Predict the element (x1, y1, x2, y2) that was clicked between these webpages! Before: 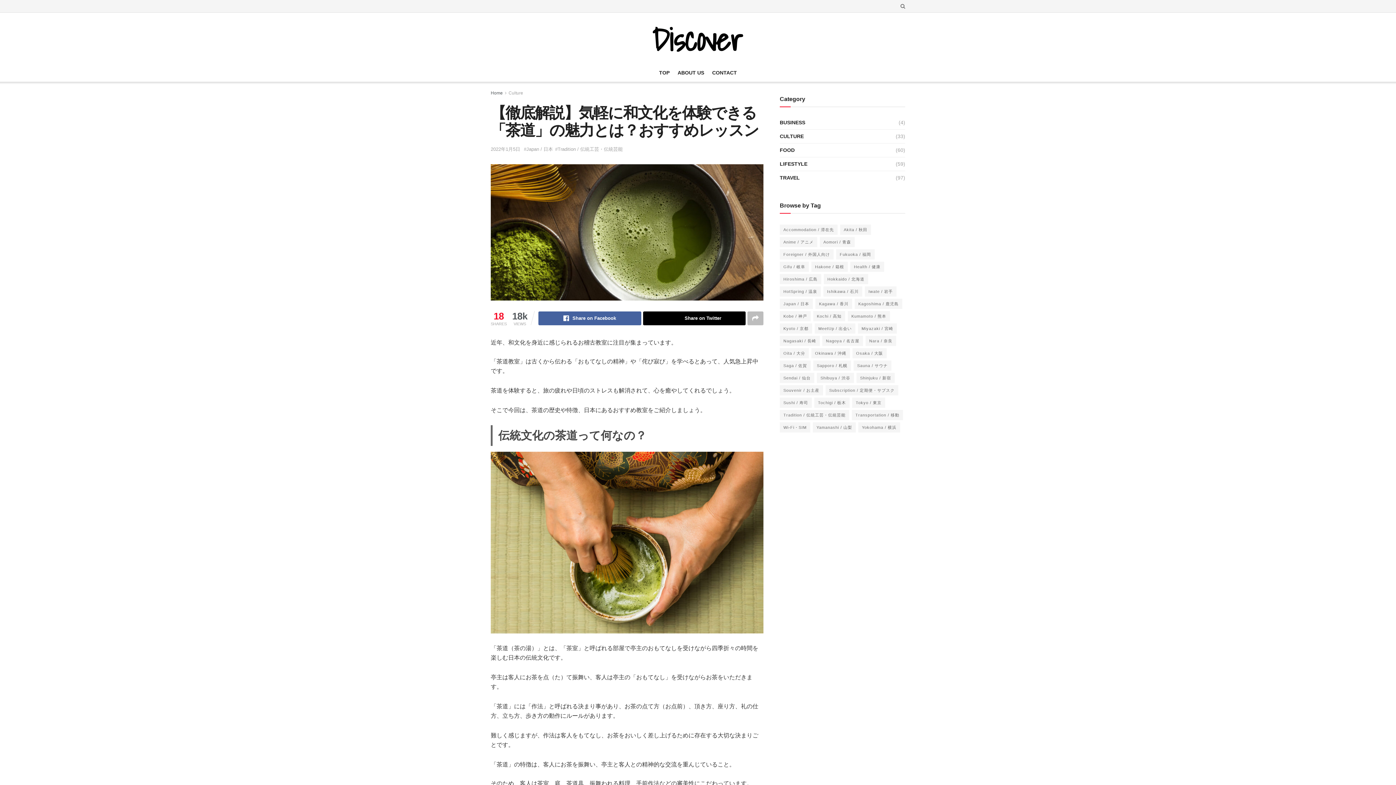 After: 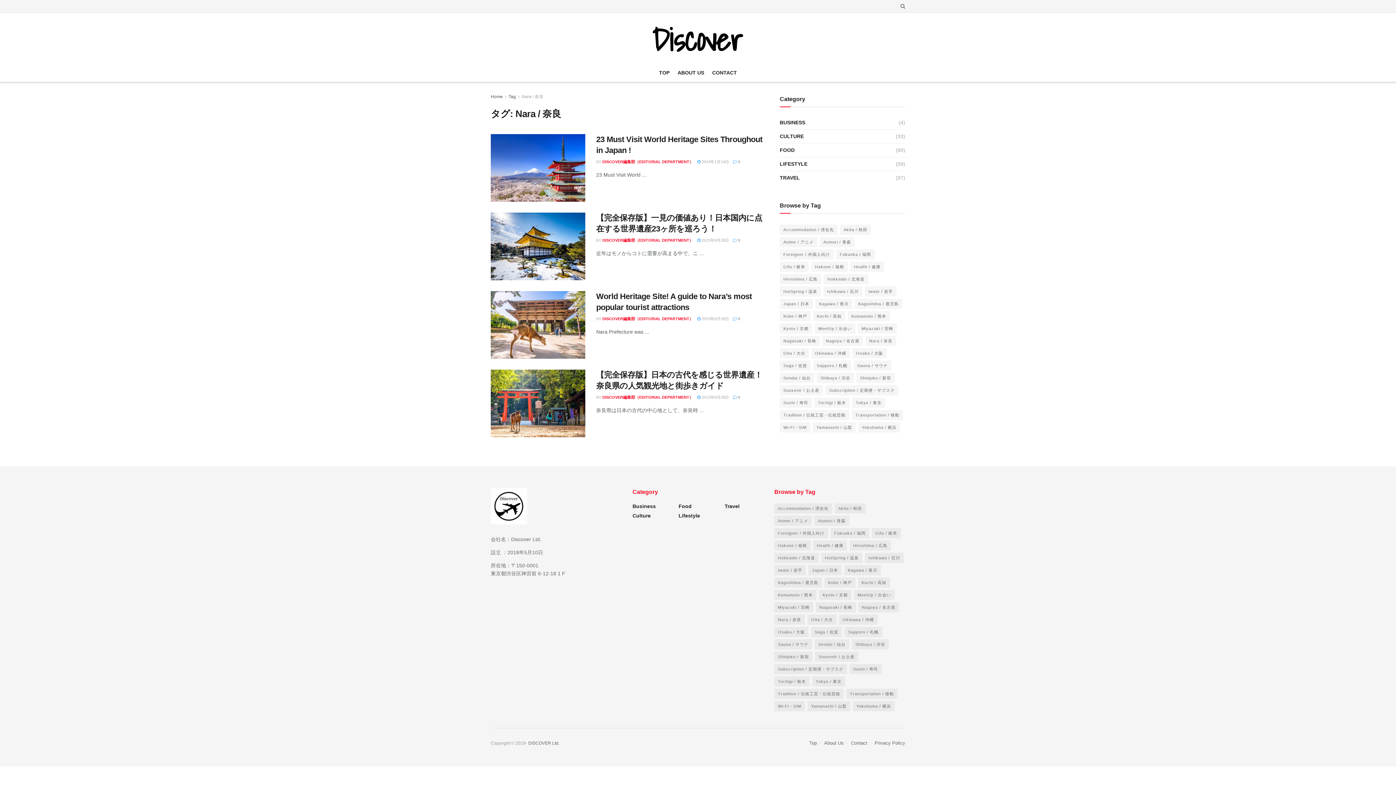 Action: bbox: (865, 336, 896, 346) label: Nara / 奈良 (4個の項目)